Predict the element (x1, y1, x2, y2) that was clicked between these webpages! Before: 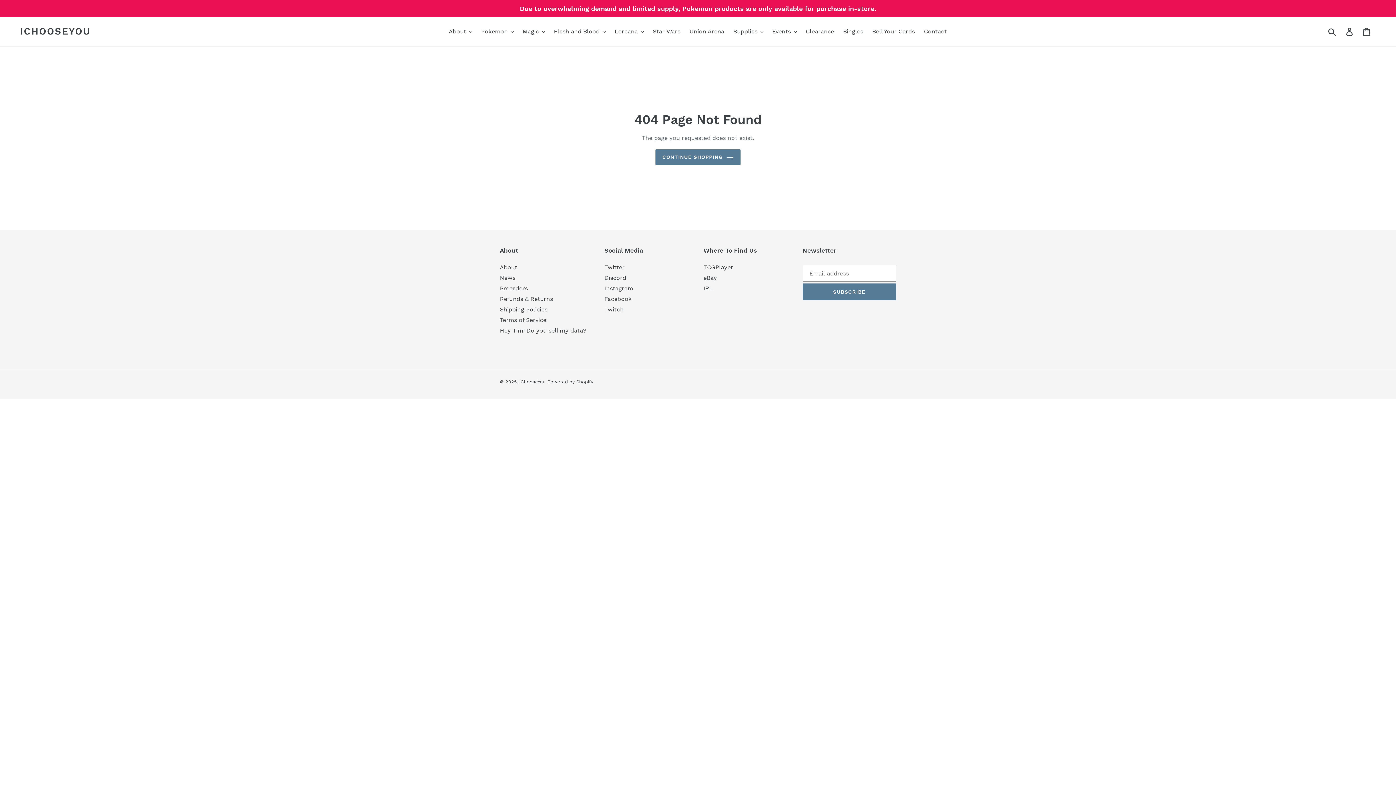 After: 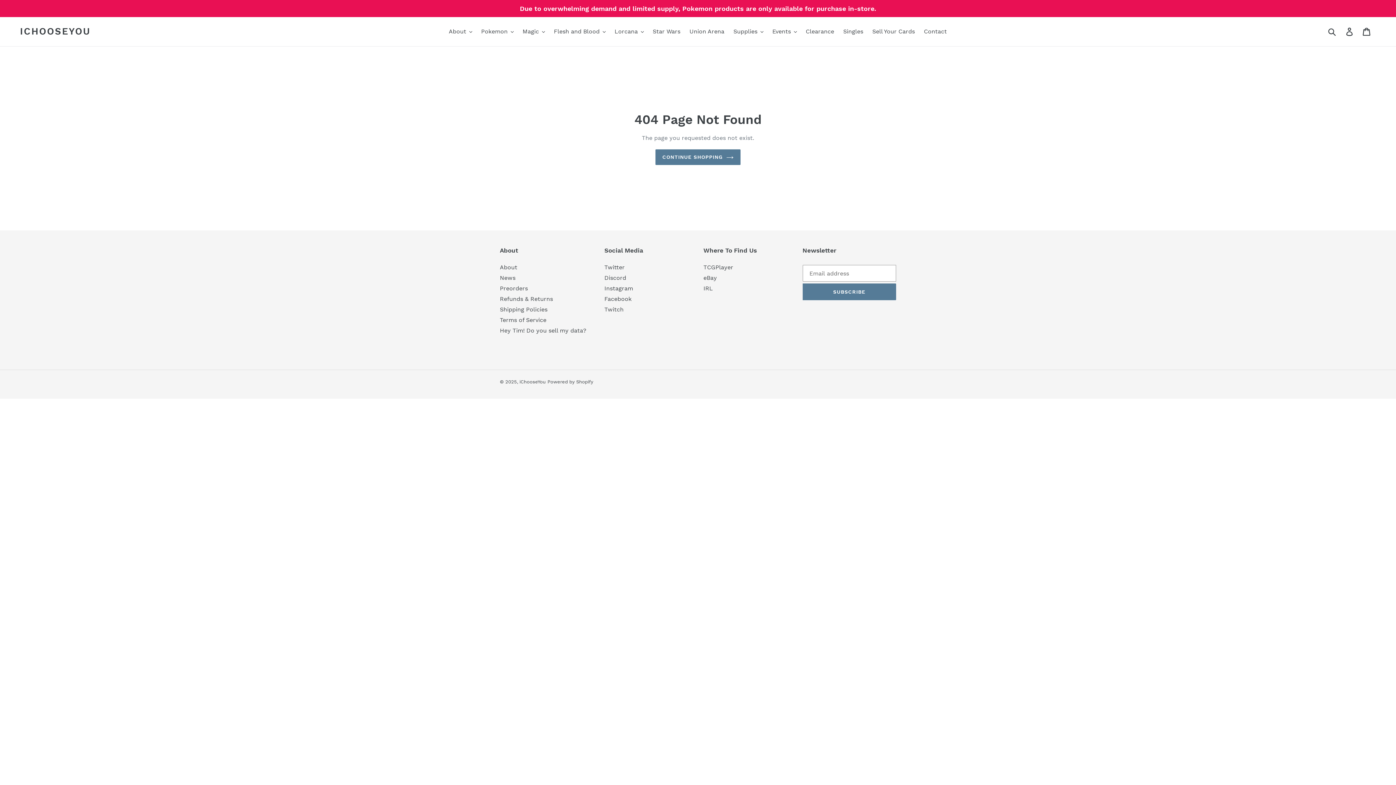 Action: bbox: (703, 285, 713, 292) label: IRL